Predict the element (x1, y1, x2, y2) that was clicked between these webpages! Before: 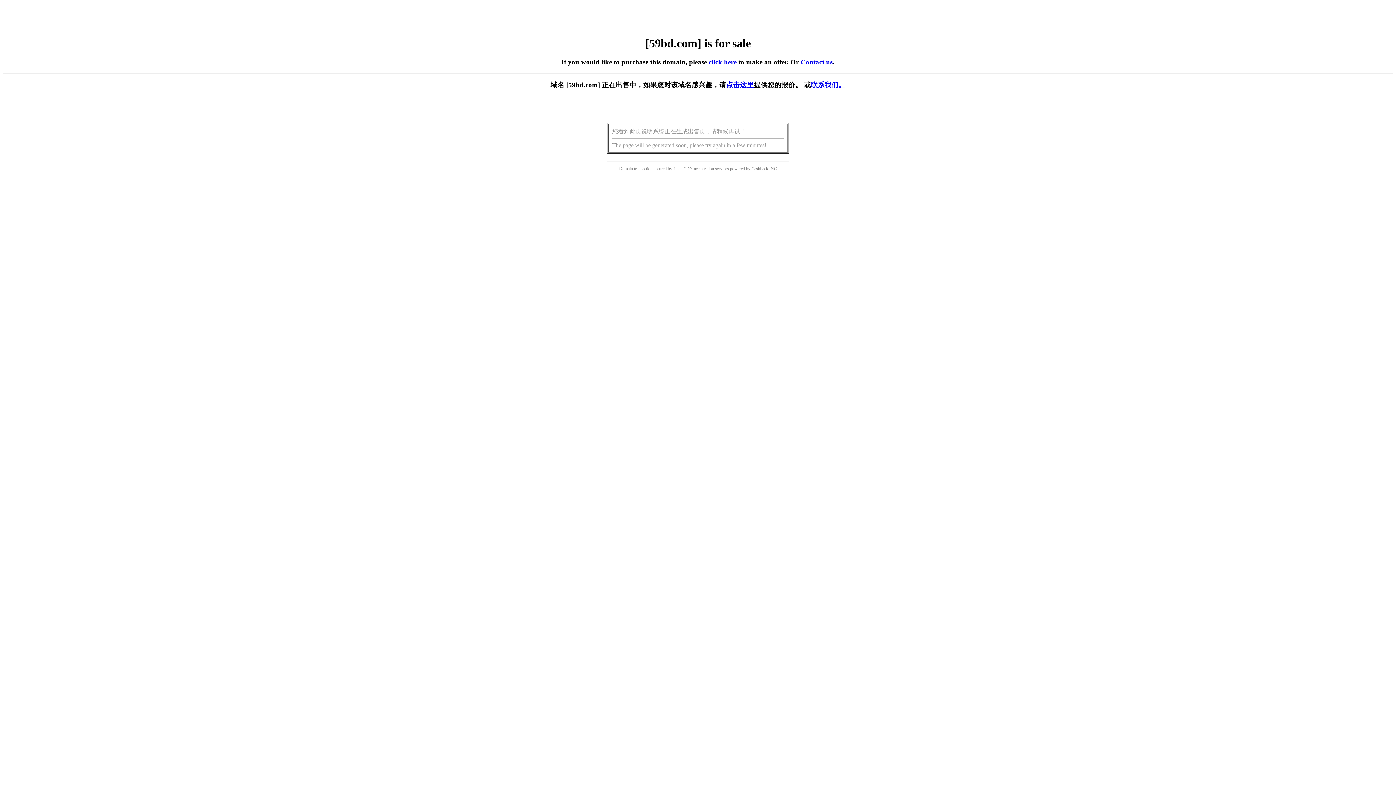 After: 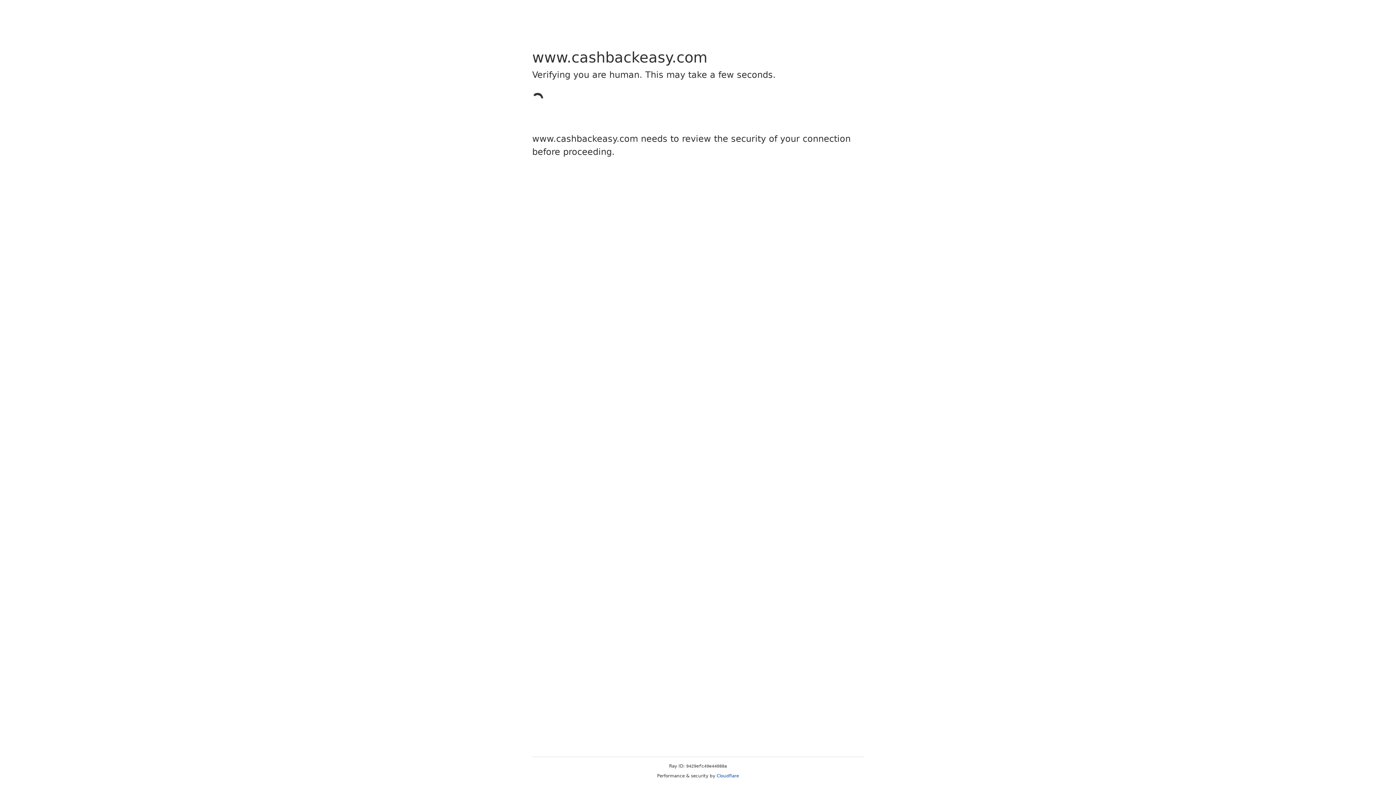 Action: label: Cashback bbox: (751, 166, 768, 171)